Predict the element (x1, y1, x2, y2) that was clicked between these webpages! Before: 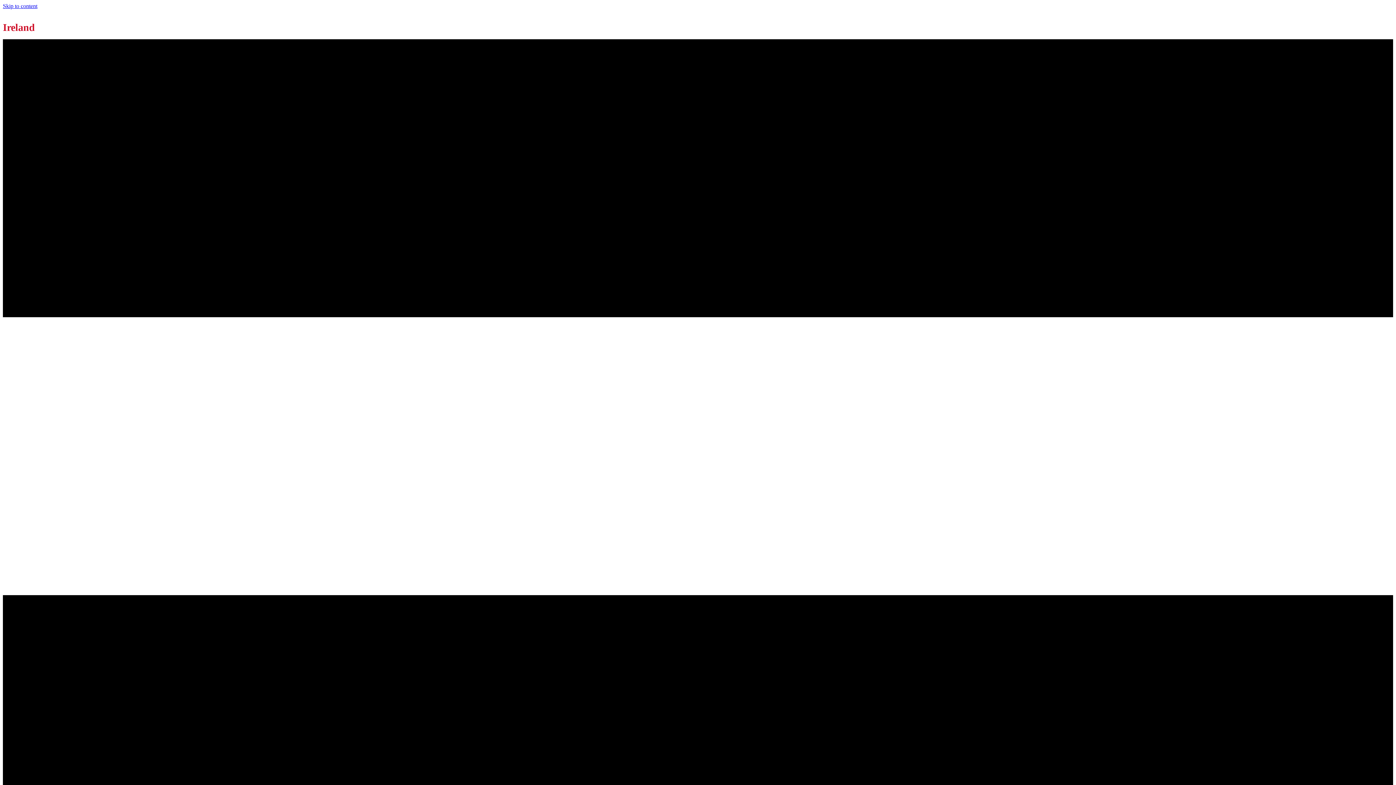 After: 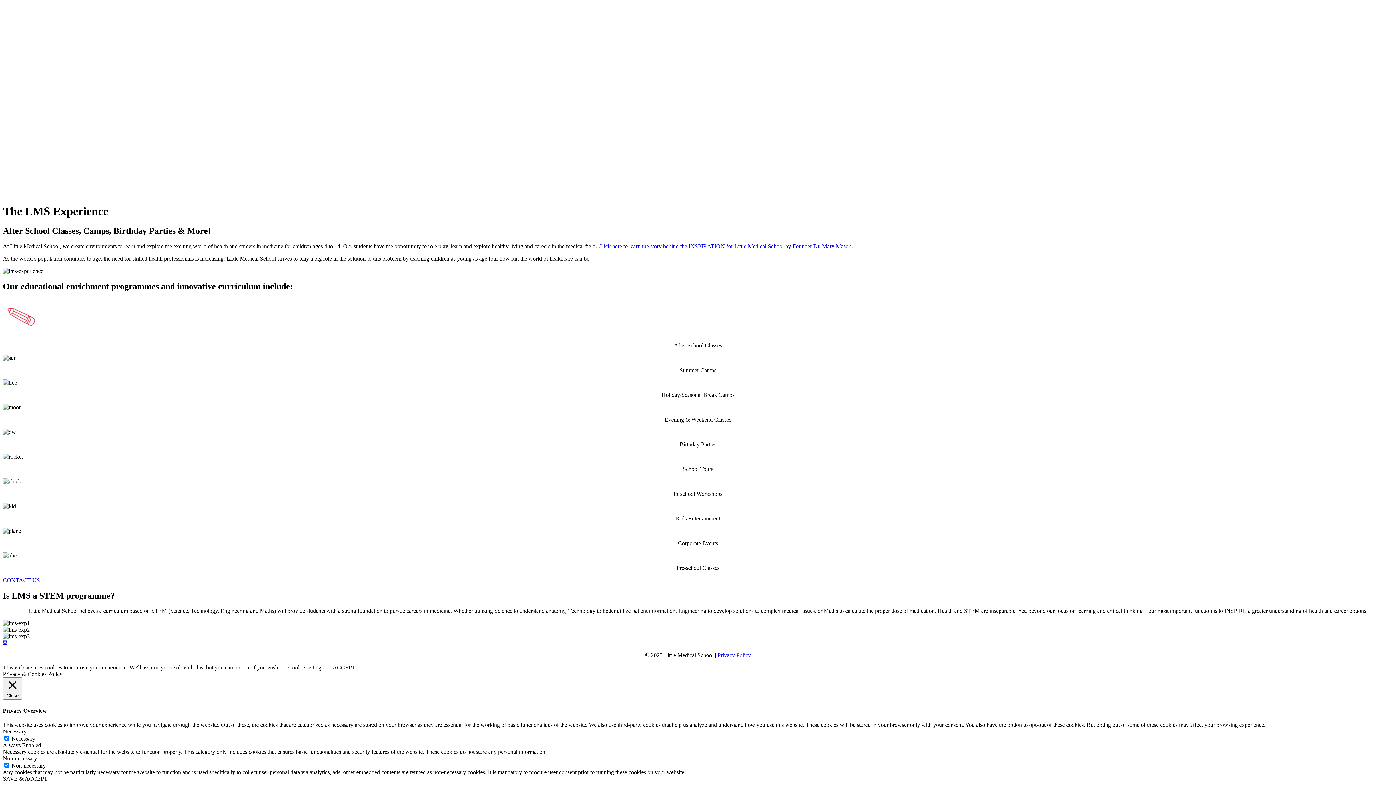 Action: label: Skip to content bbox: (2, 2, 37, 9)